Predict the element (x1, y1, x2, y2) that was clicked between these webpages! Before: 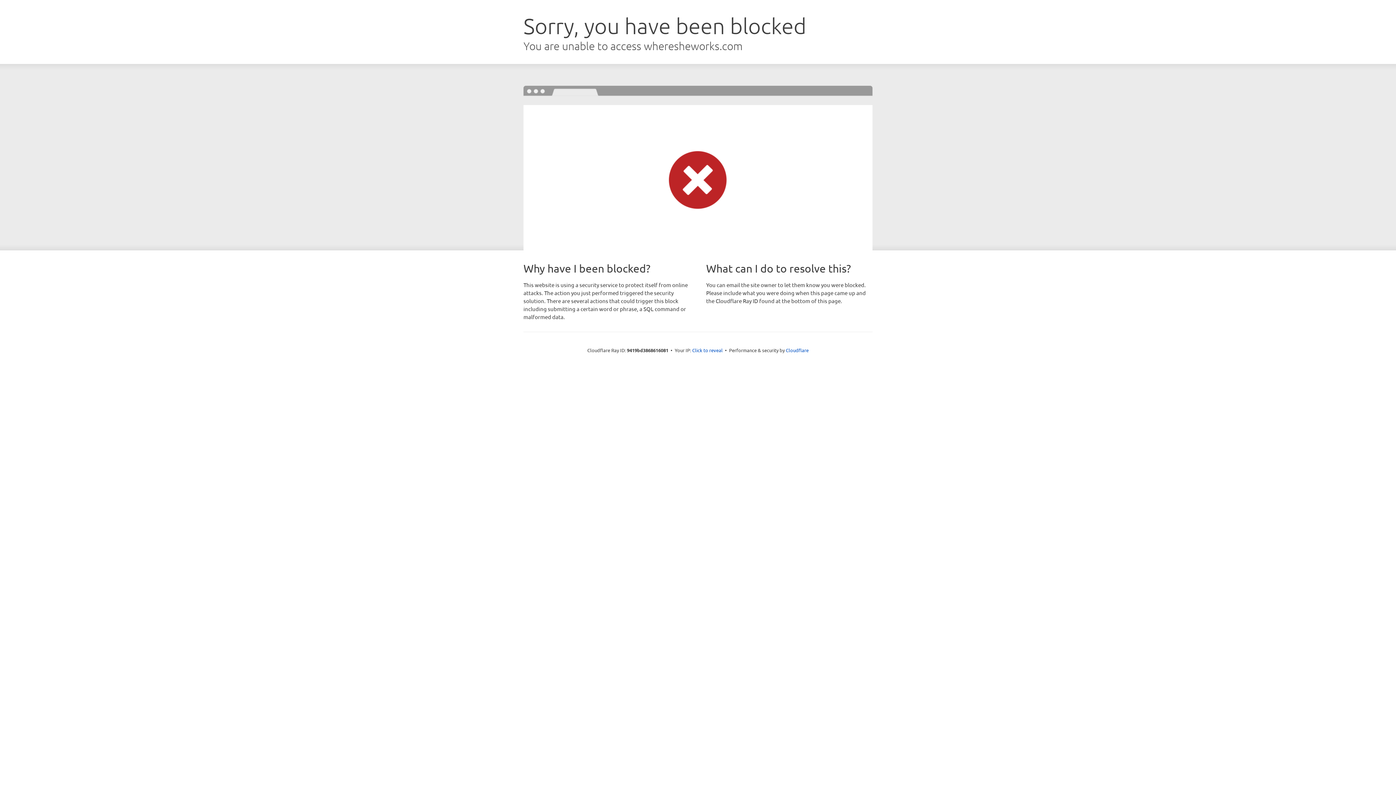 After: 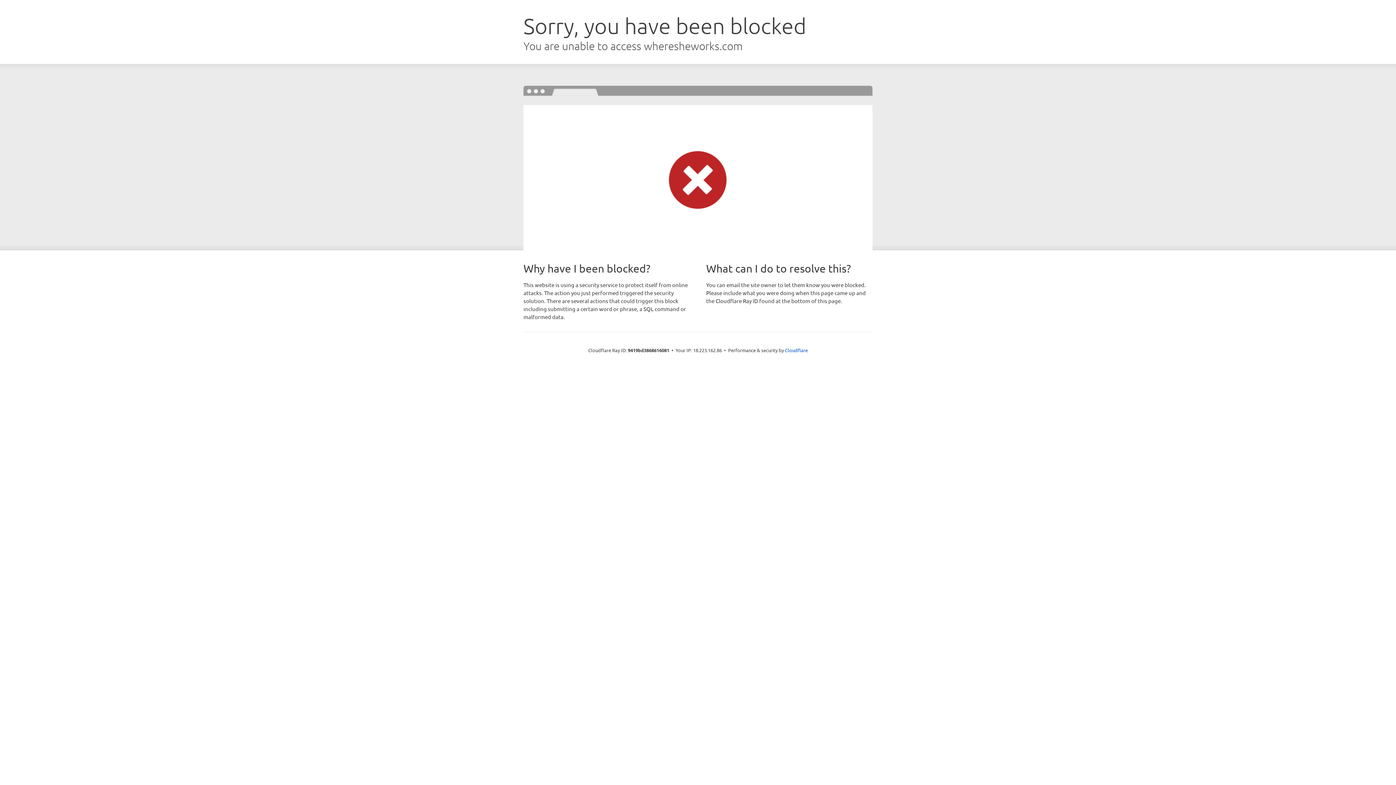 Action: bbox: (692, 346, 722, 353) label: Click to reveal